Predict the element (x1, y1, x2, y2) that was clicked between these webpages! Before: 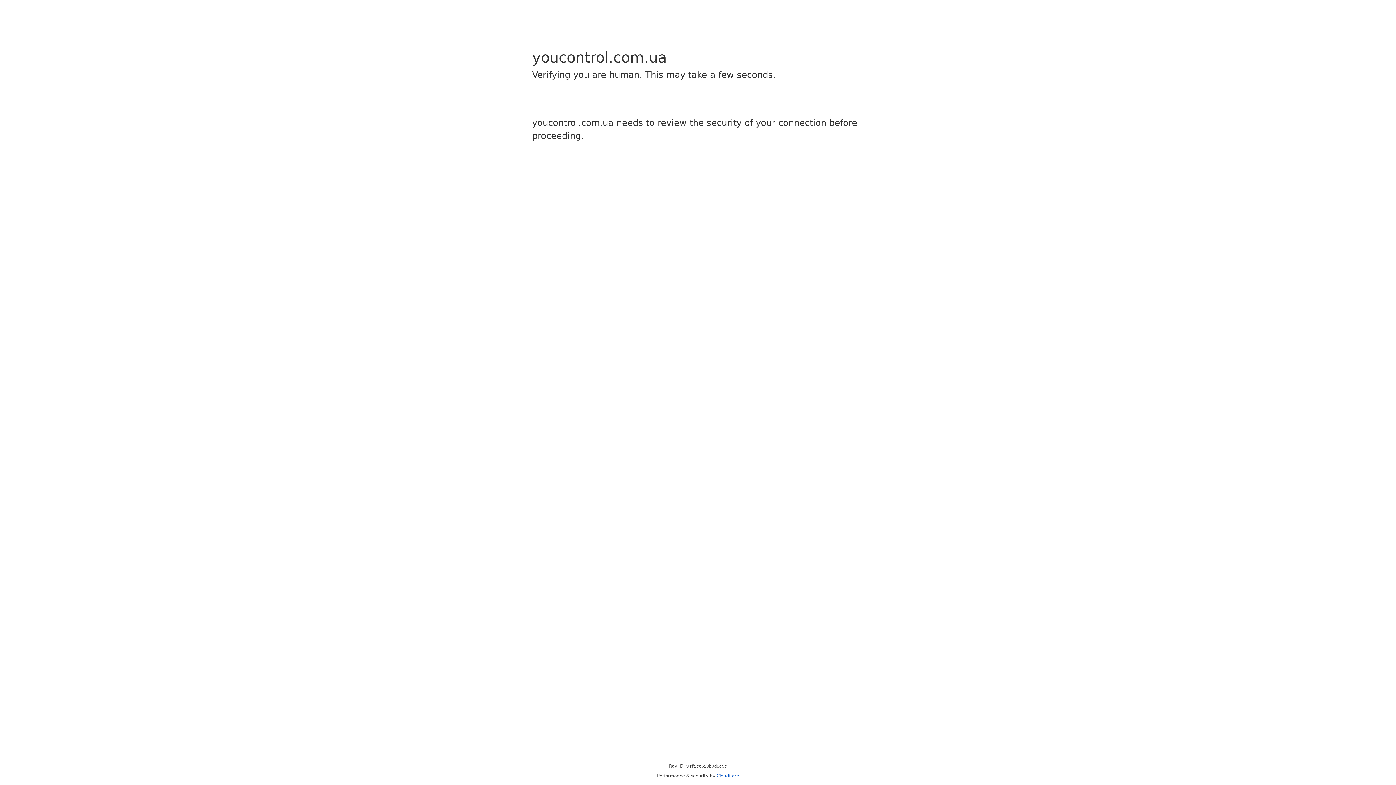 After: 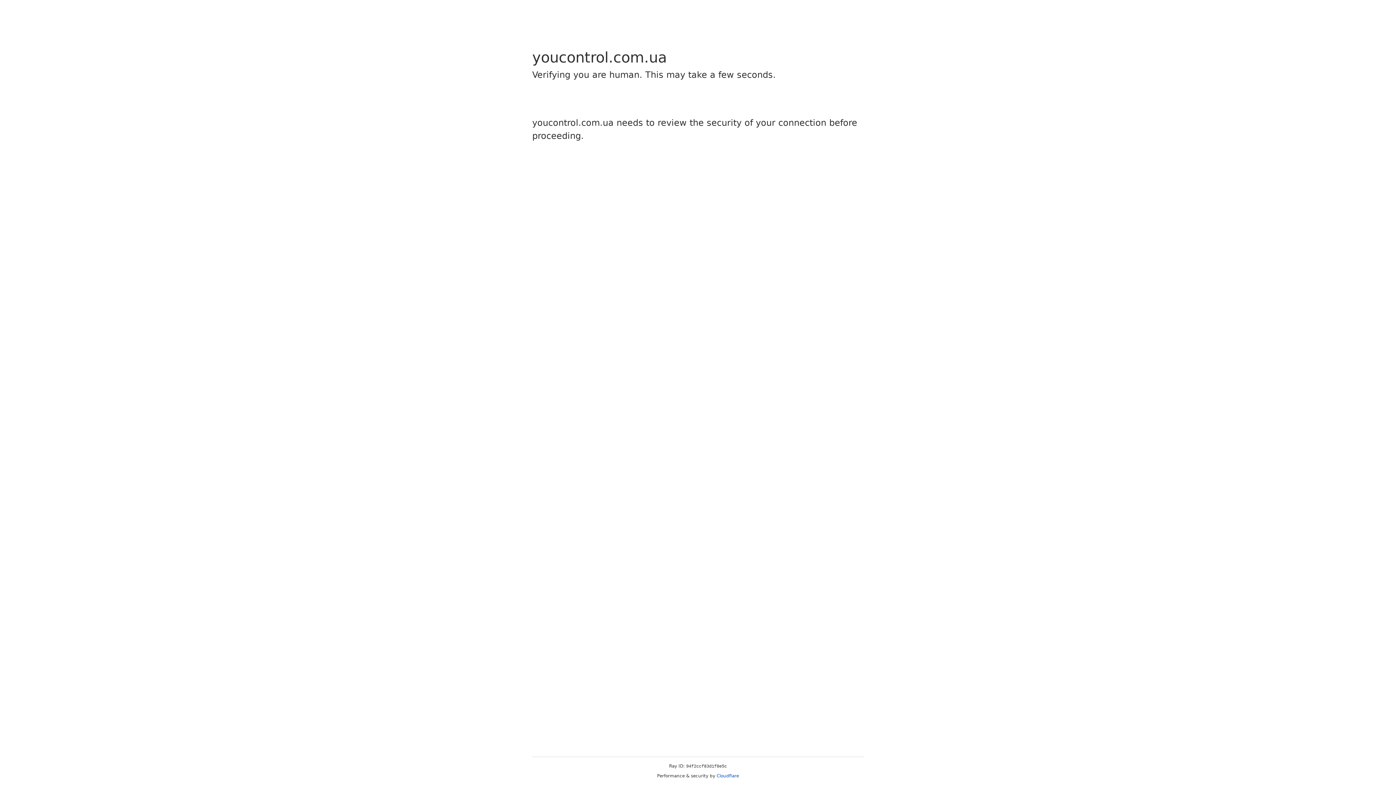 Action: bbox: (716, 773, 739, 778) label: Cloudflare